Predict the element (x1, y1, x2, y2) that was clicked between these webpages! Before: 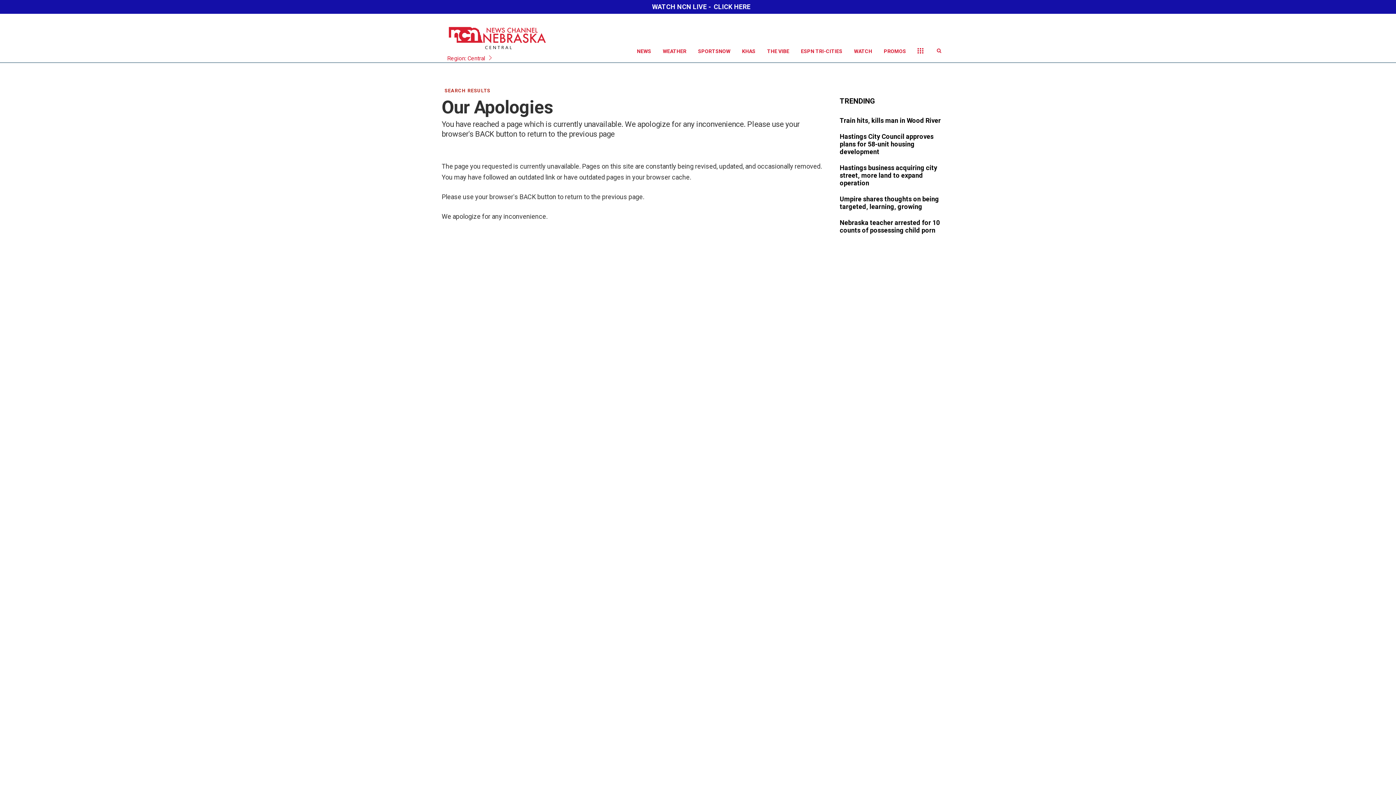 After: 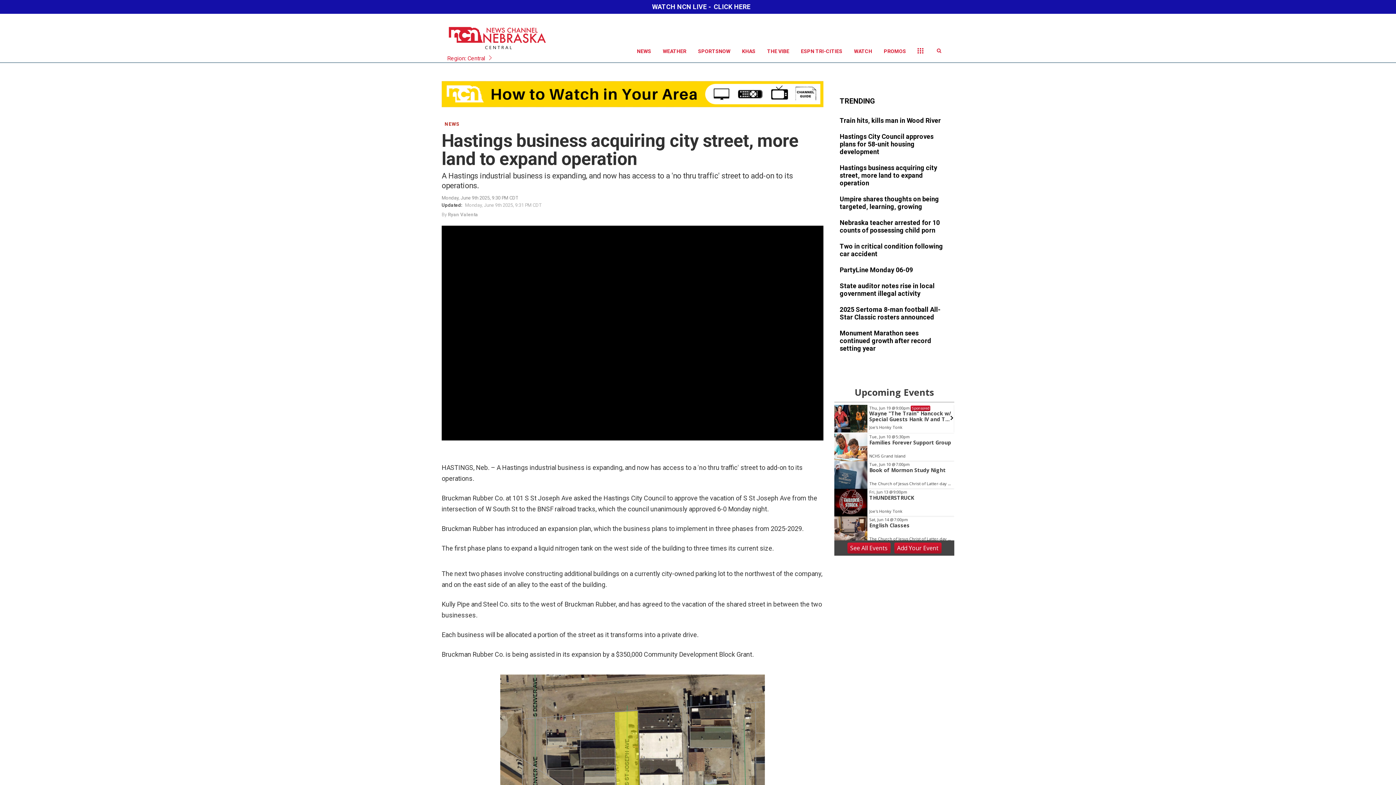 Action: bbox: (840, 164, 949, 188)